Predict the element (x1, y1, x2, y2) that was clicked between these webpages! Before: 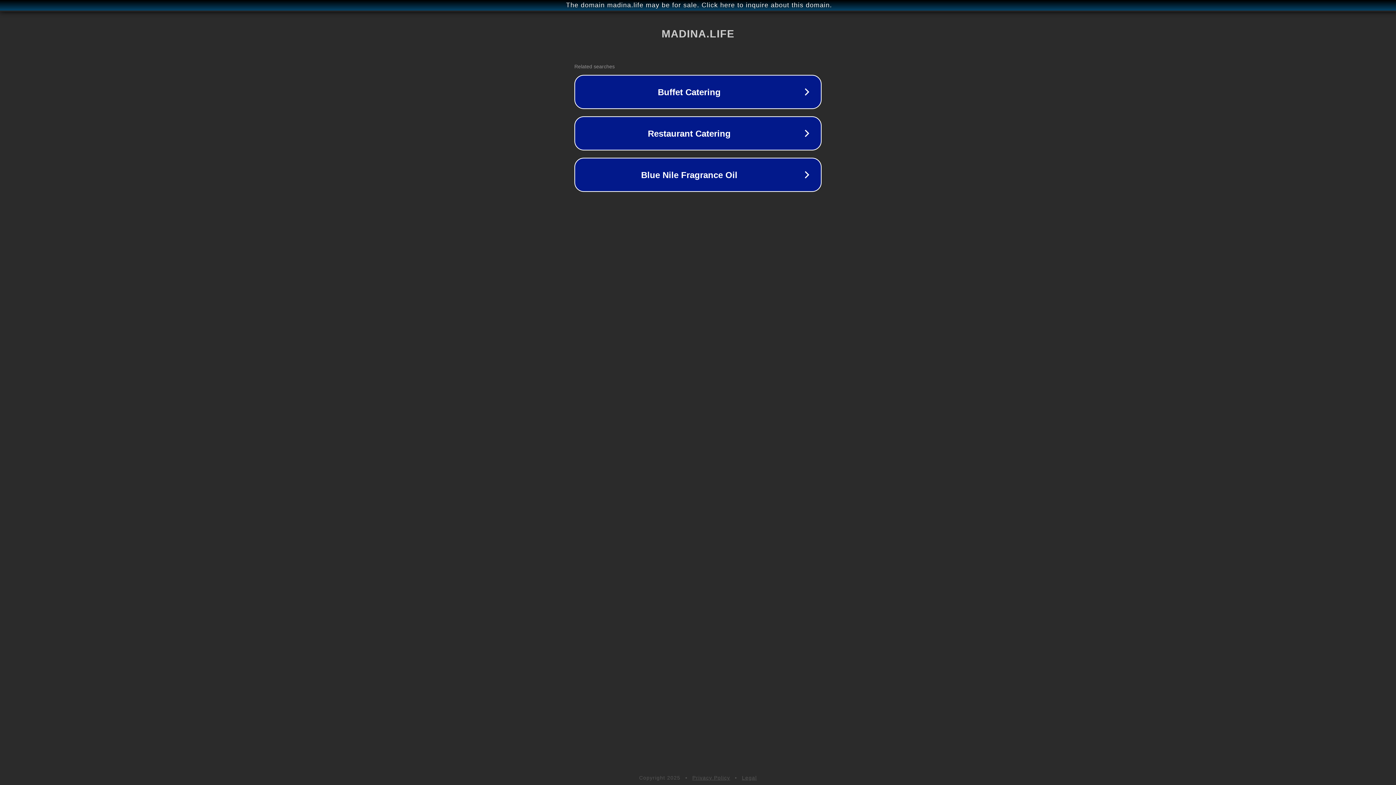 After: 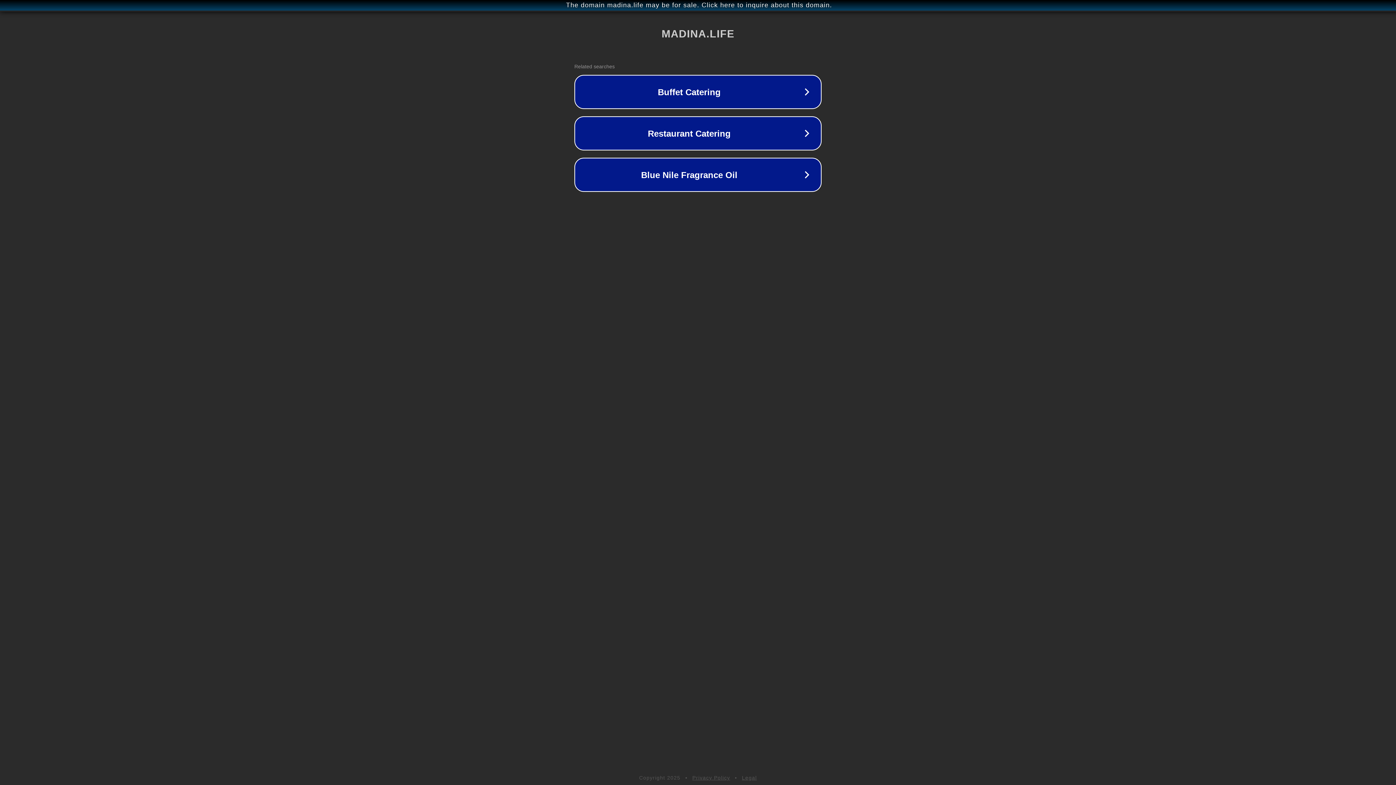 Action: label: Privacy Policy bbox: (692, 775, 730, 781)